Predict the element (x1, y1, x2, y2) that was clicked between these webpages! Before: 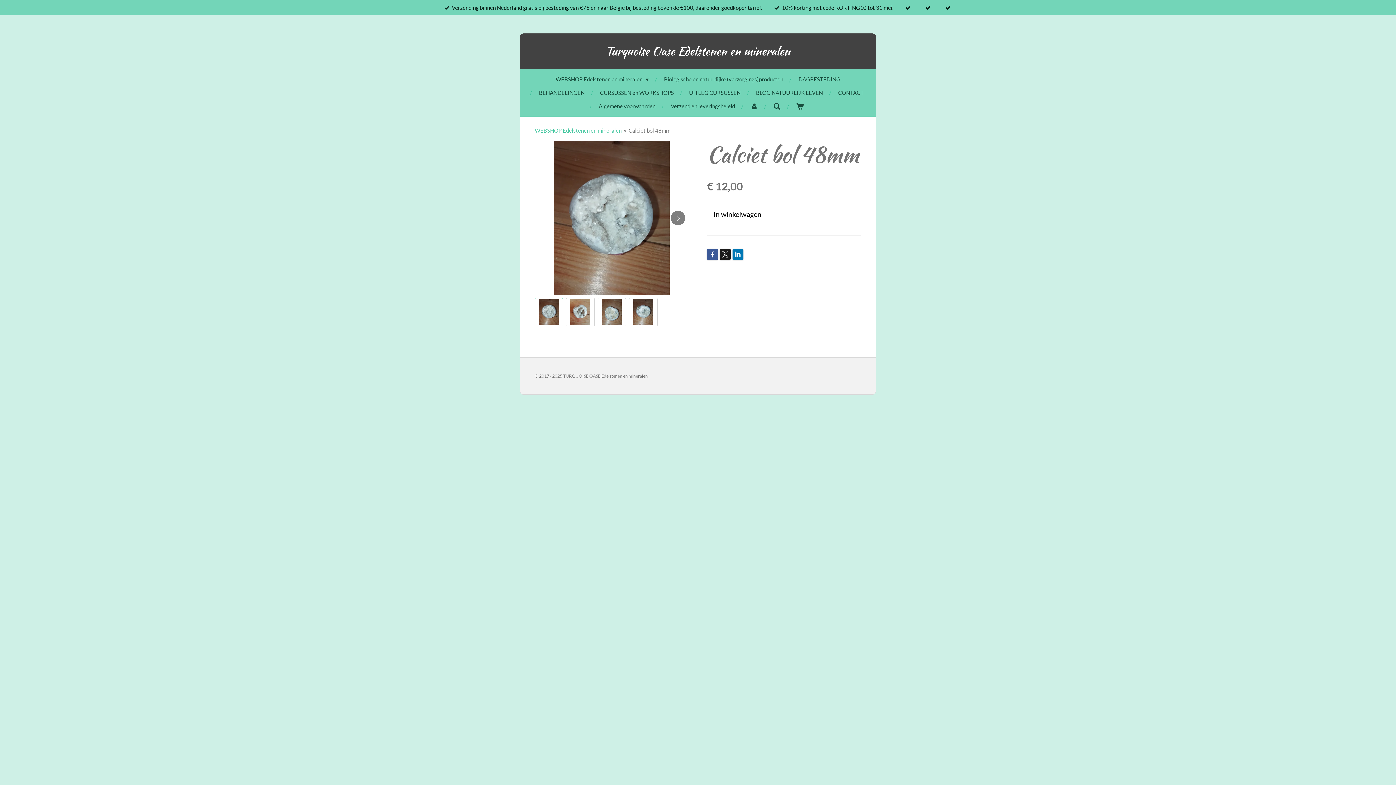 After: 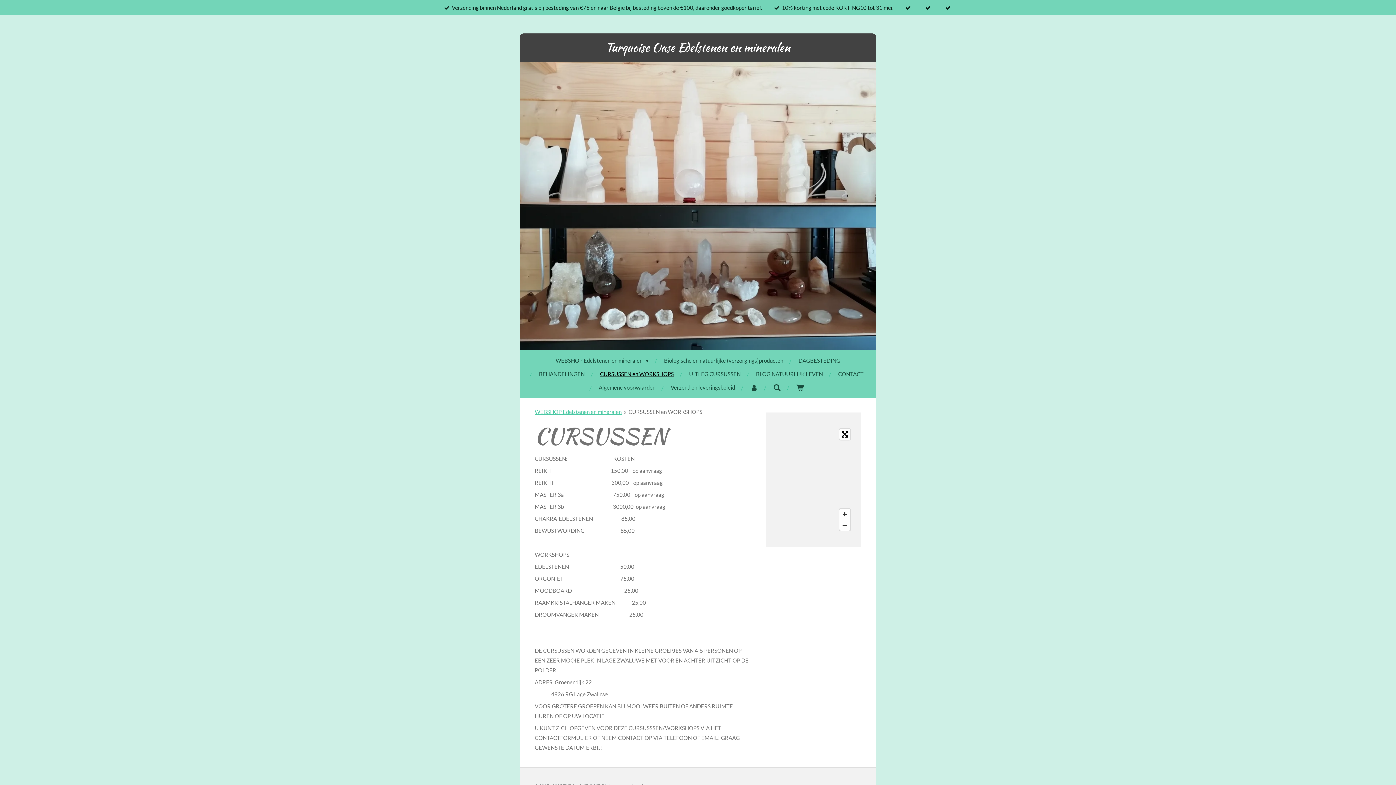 Action: label: CURSUSSEN en WORKSHOPS bbox: (595, 86, 678, 99)